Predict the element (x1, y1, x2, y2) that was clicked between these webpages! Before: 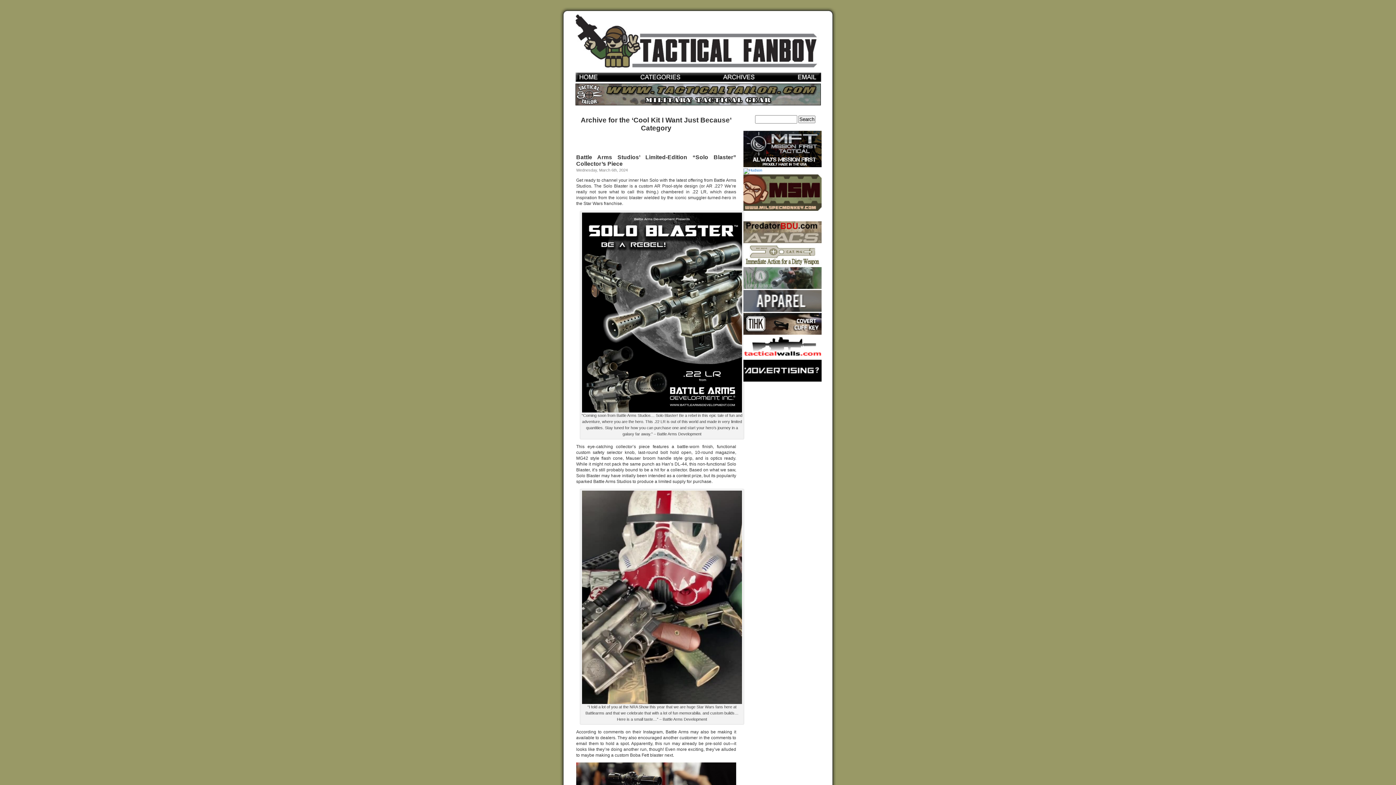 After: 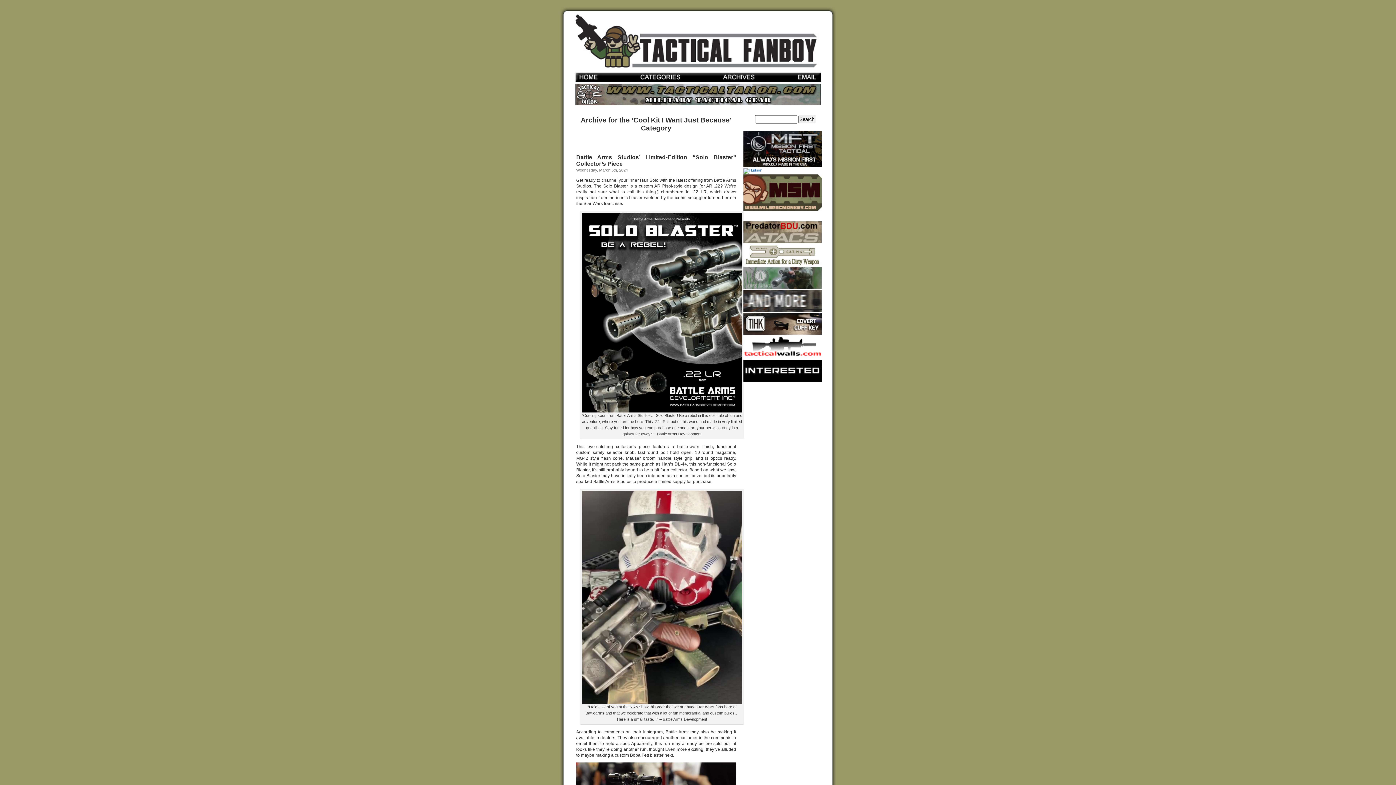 Action: bbox: (743, 285, 821, 289)